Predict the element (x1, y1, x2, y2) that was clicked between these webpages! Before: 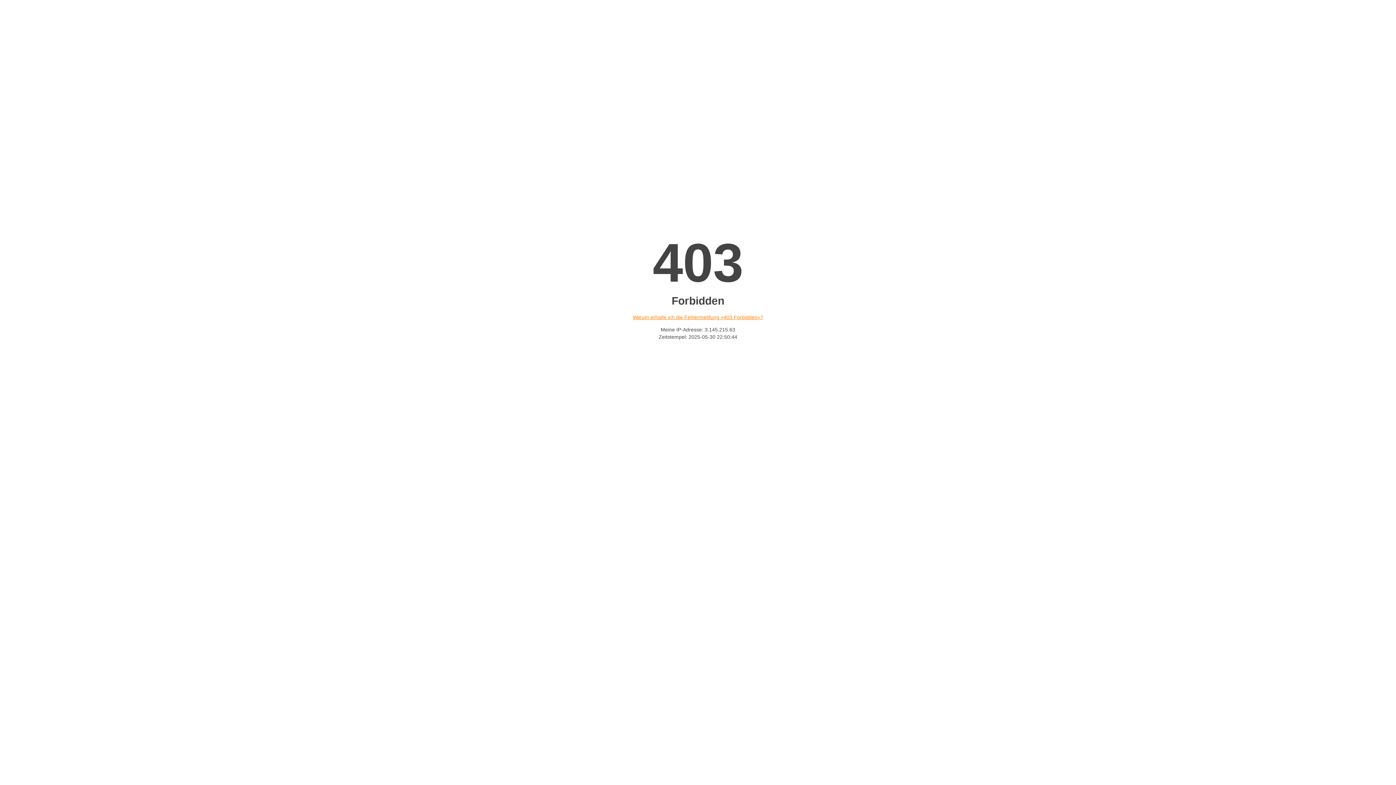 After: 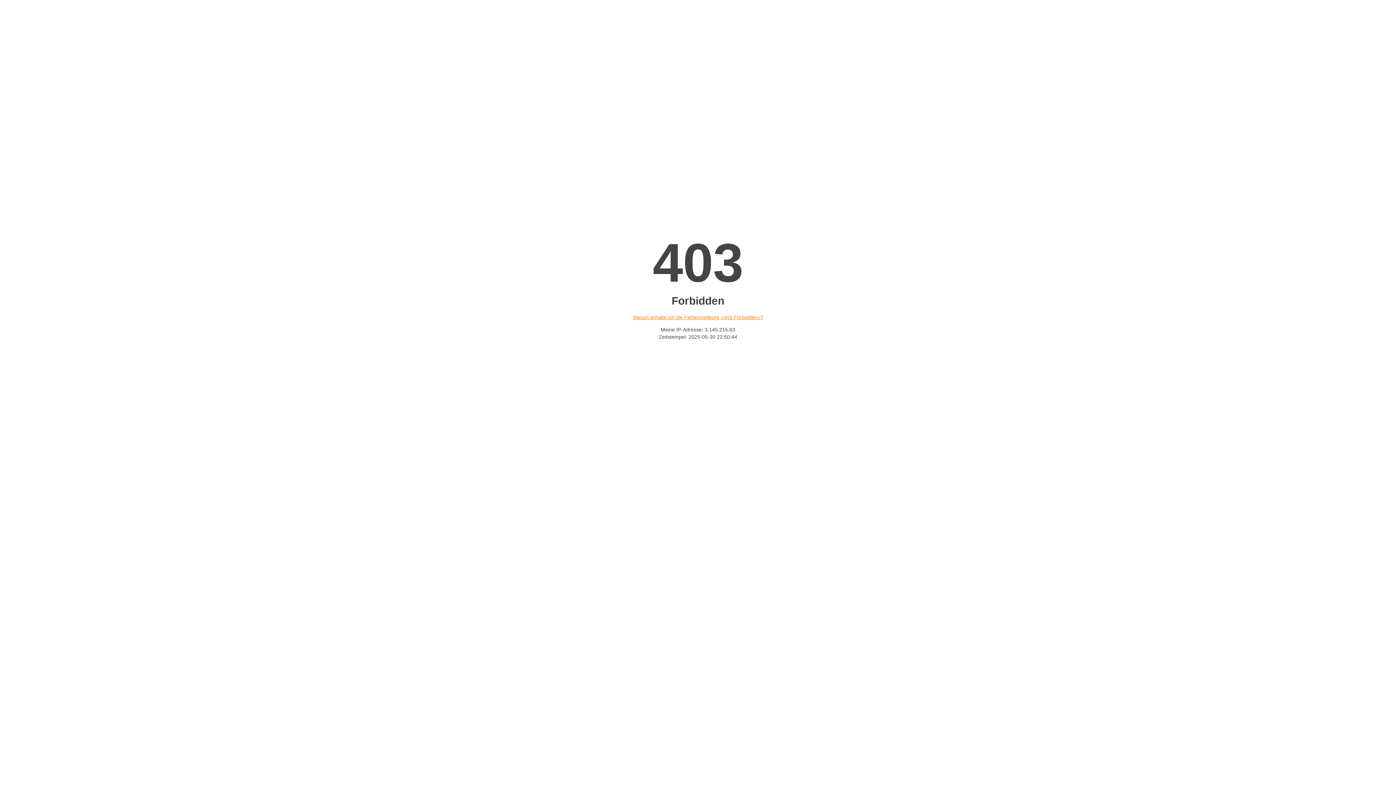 Action: bbox: (632, 314, 763, 320) label: Warum erhalte ich die Fehlermeldung «403 Forbidden»?